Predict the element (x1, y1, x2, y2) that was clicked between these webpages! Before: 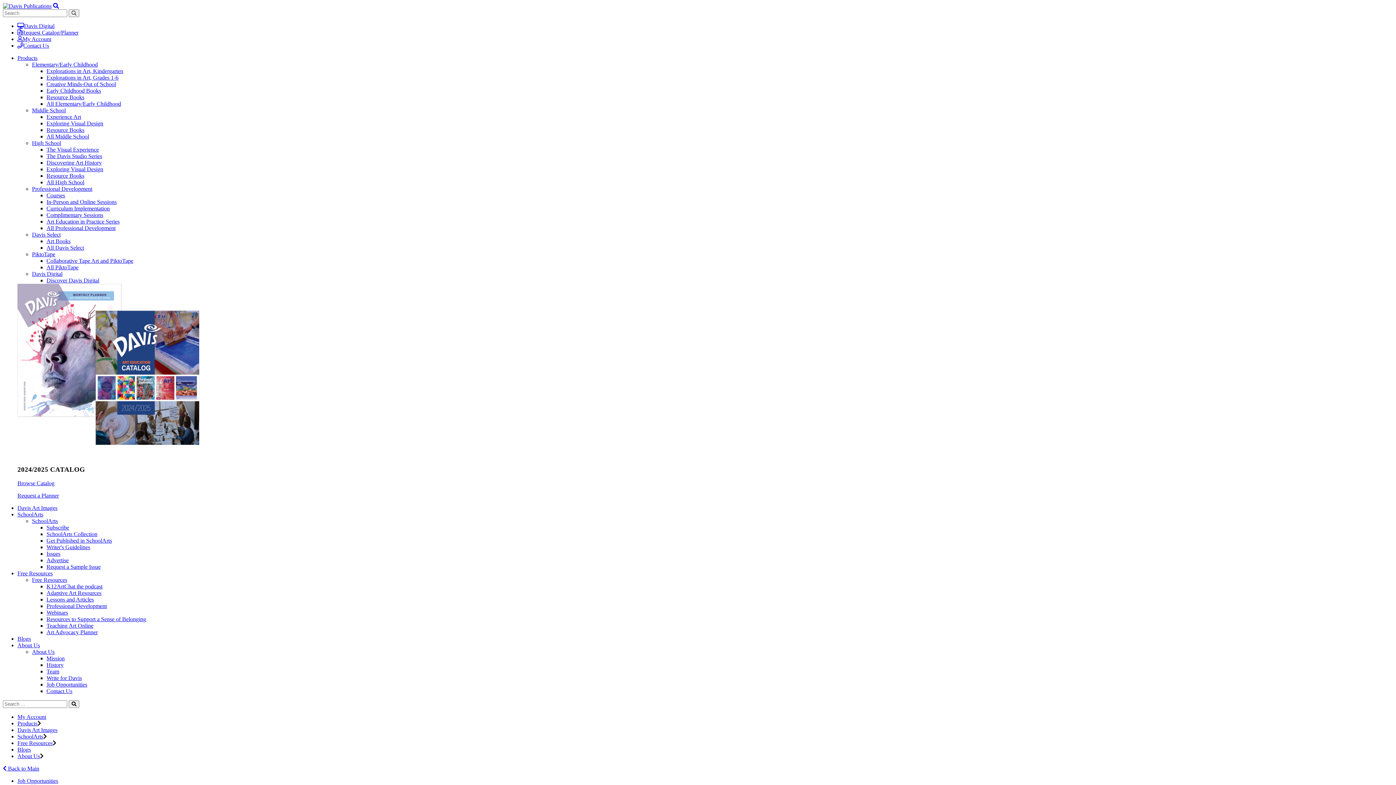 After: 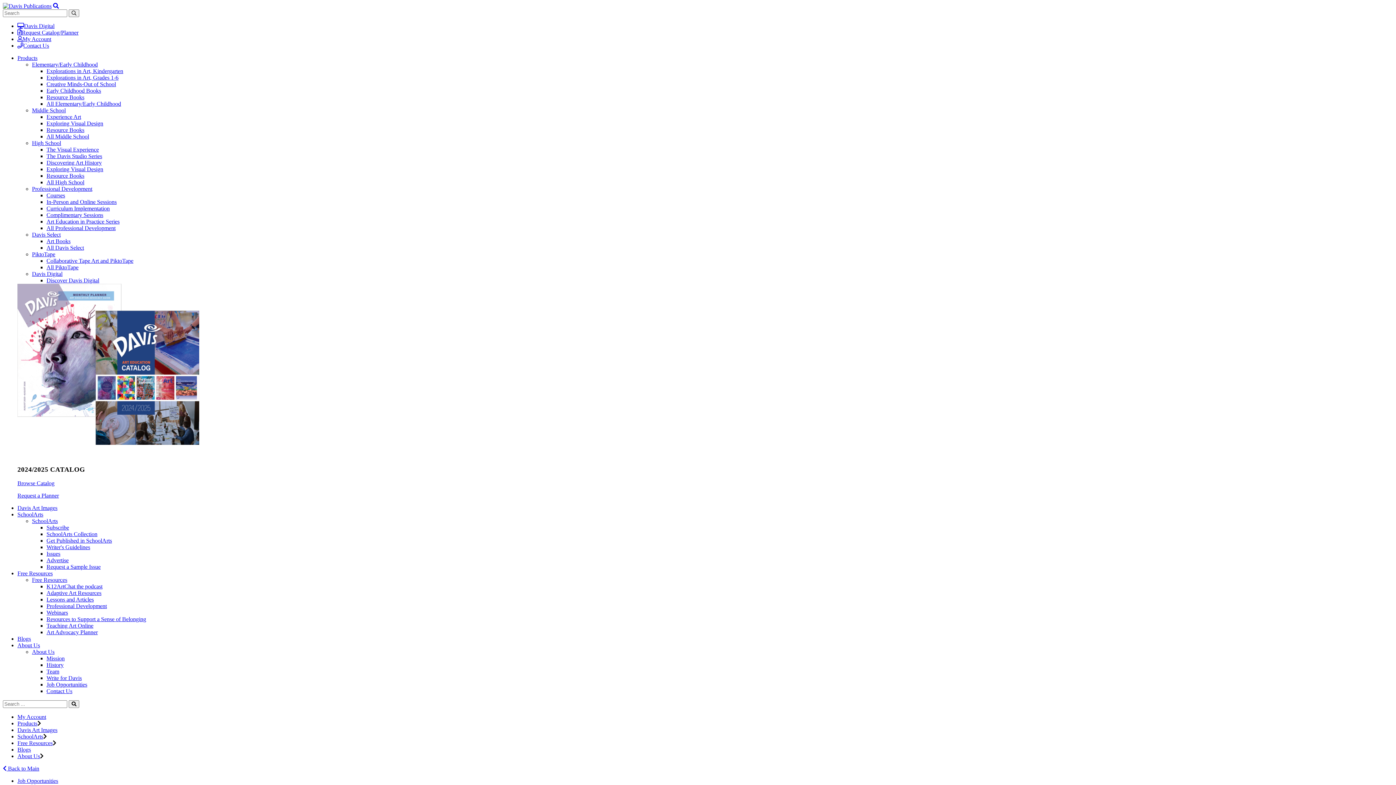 Action: bbox: (32, 107, 65, 113) label: Middle School